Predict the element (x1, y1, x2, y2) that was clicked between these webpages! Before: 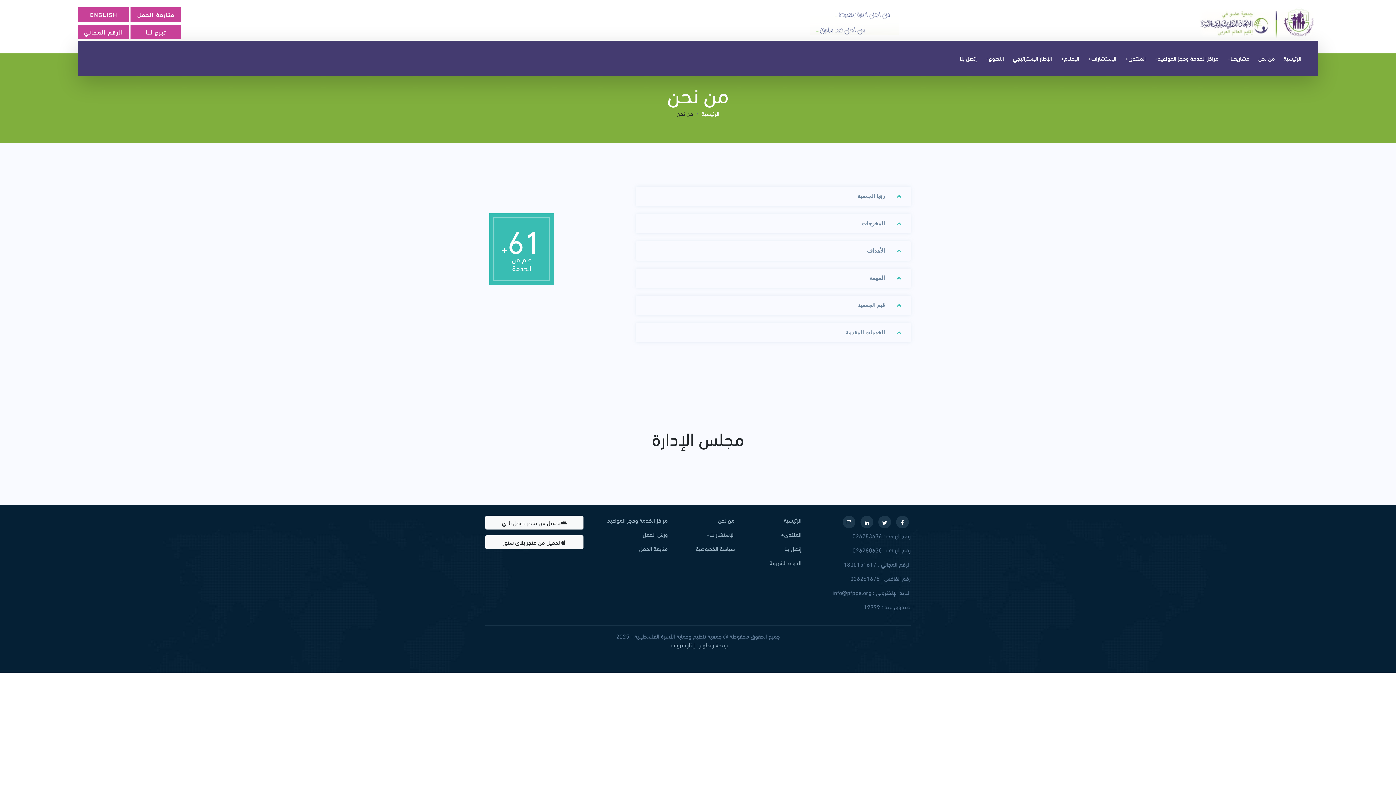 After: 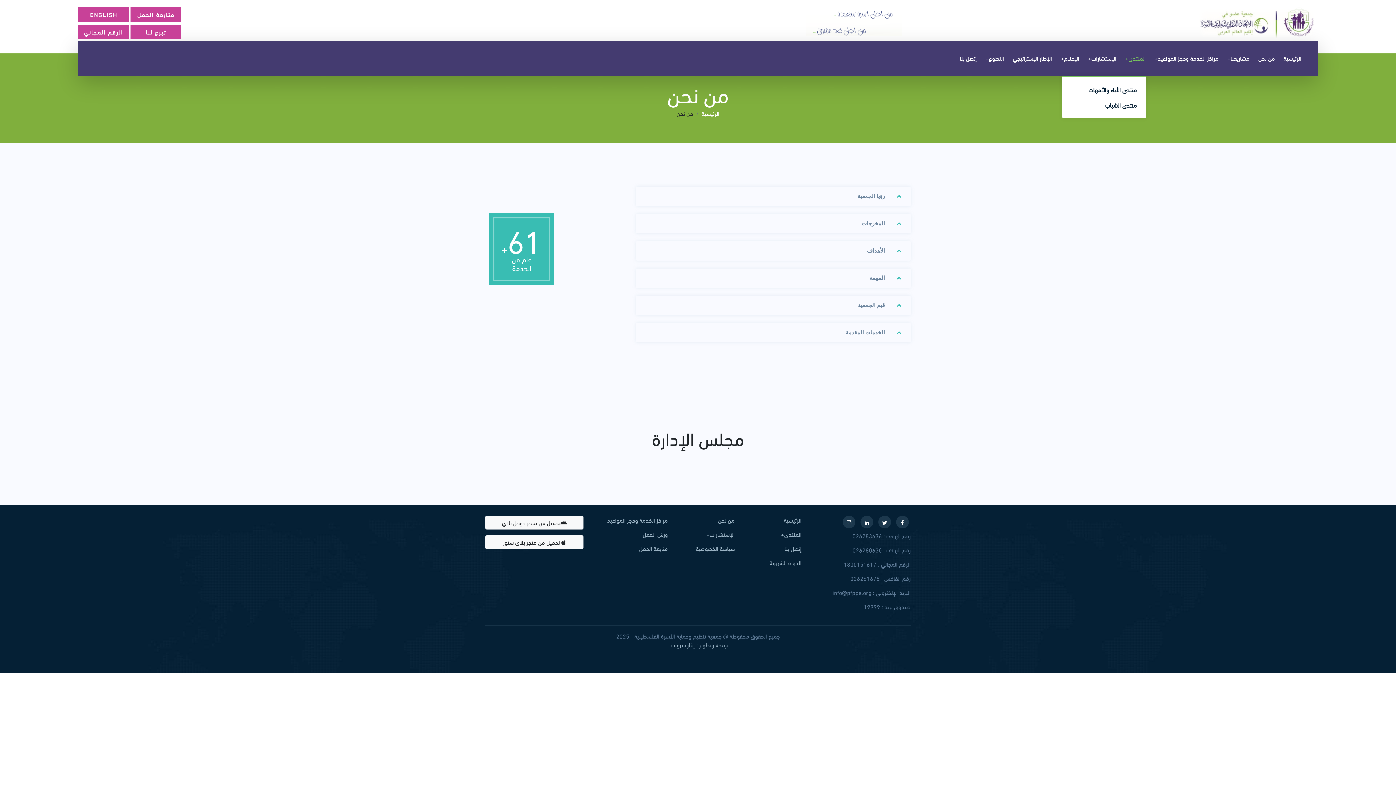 Action: label: المنتدى+ bbox: (1125, 40, 1146, 75)